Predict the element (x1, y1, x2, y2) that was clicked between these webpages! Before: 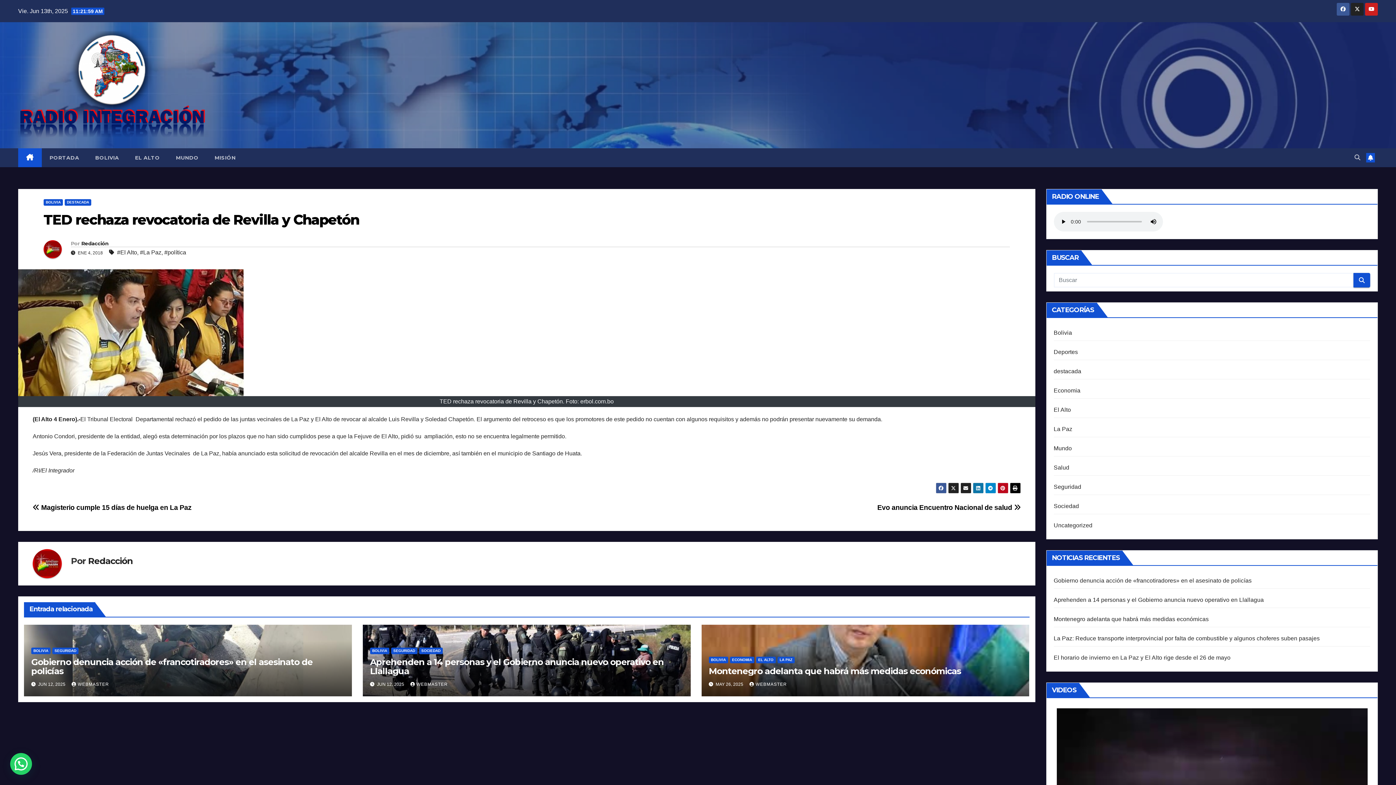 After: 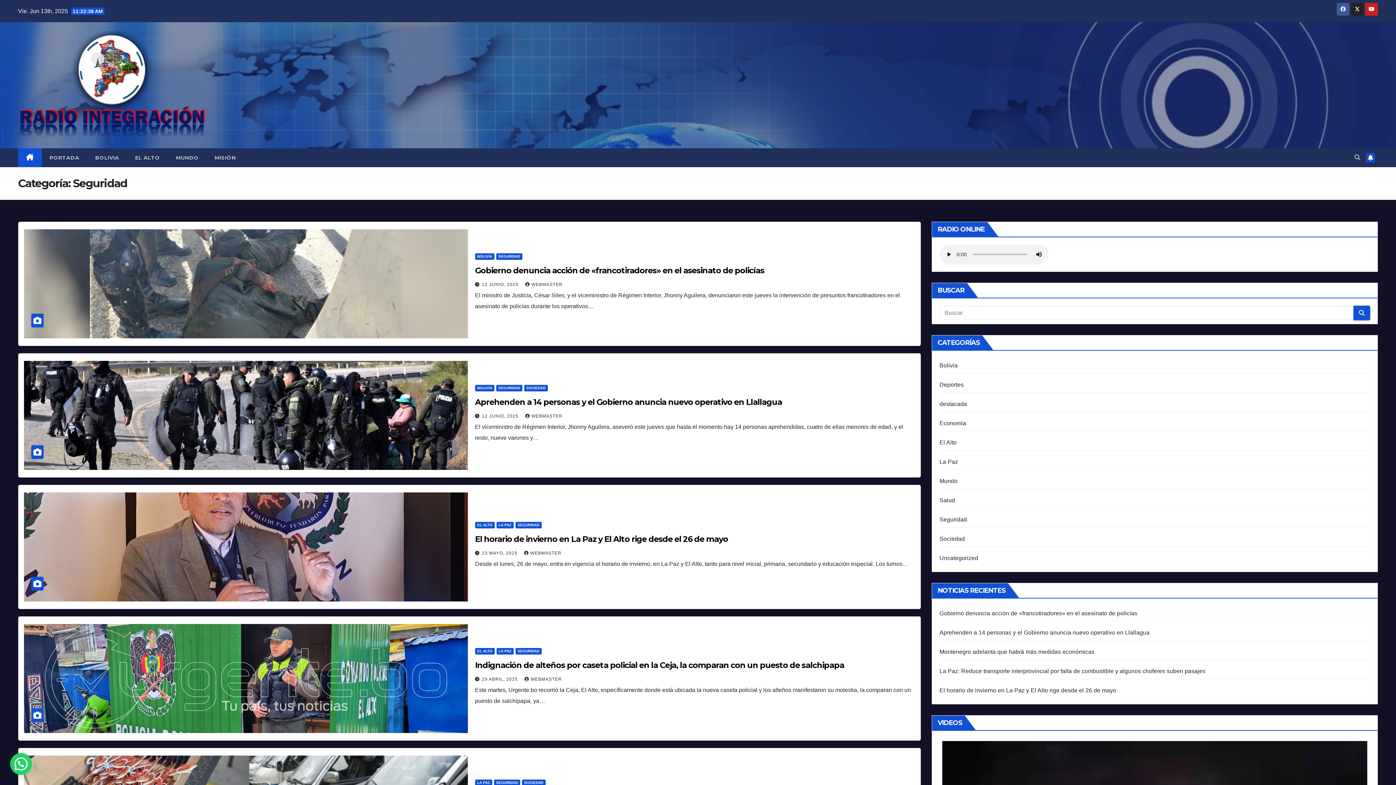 Action: bbox: (391, 648, 417, 654) label: SEGURIDAD